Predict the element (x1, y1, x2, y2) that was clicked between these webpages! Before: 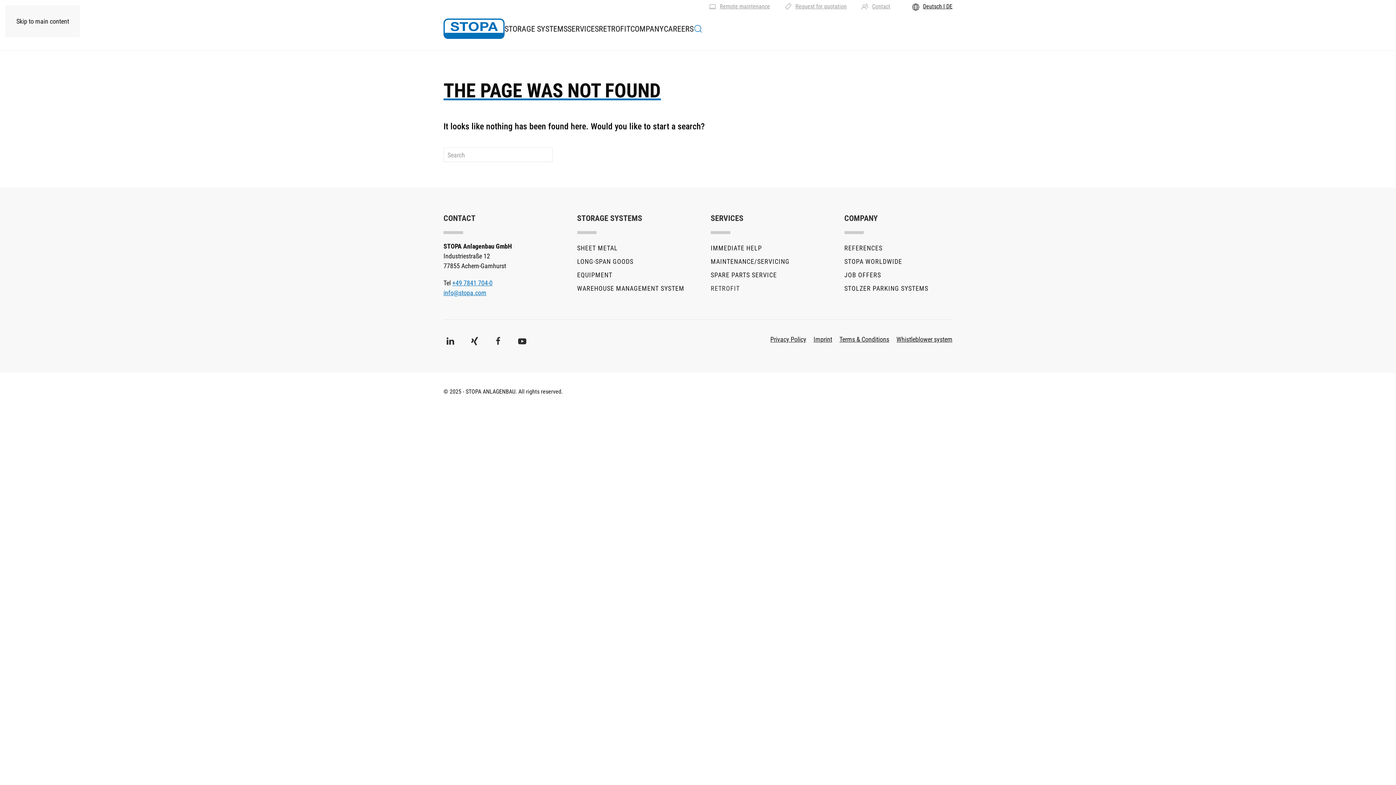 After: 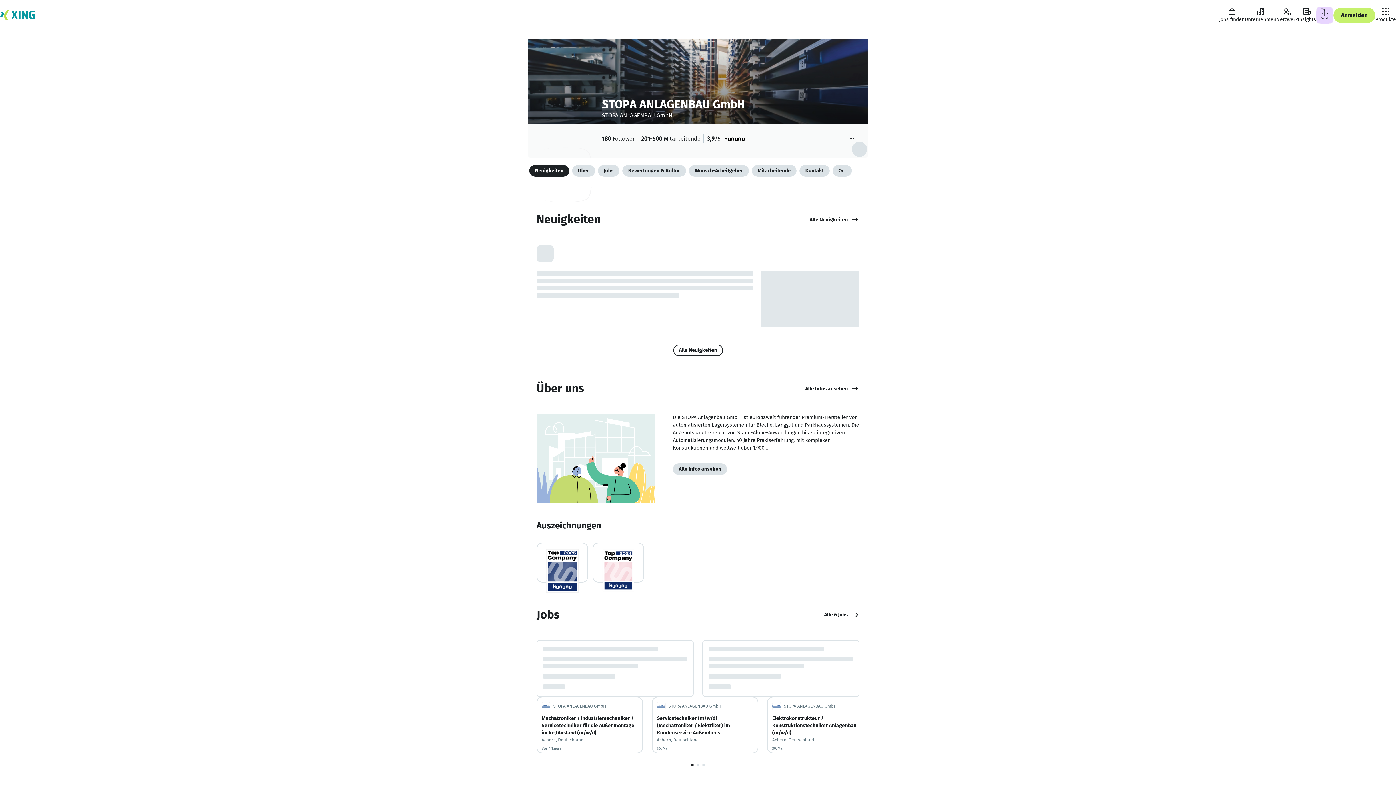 Action: bbox: (467, 334, 480, 347)